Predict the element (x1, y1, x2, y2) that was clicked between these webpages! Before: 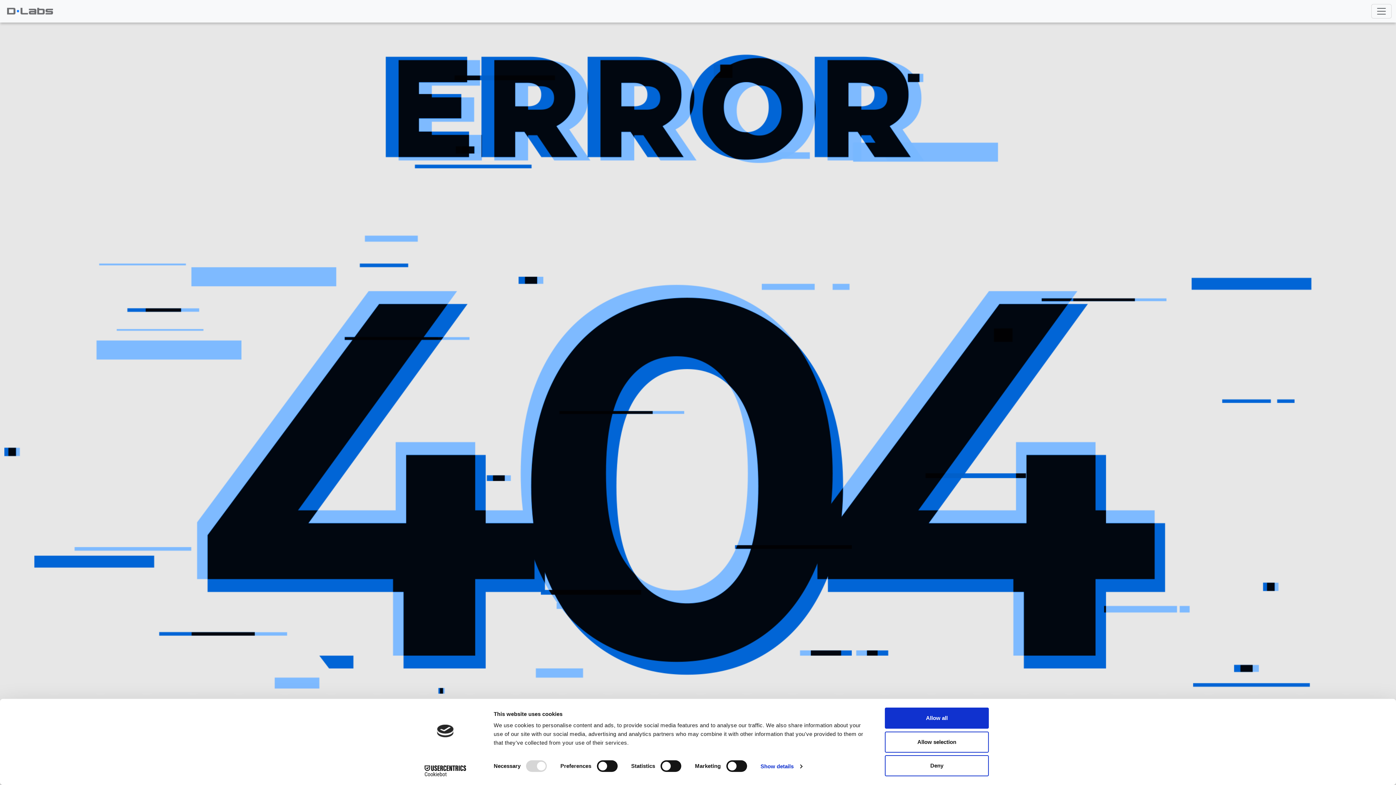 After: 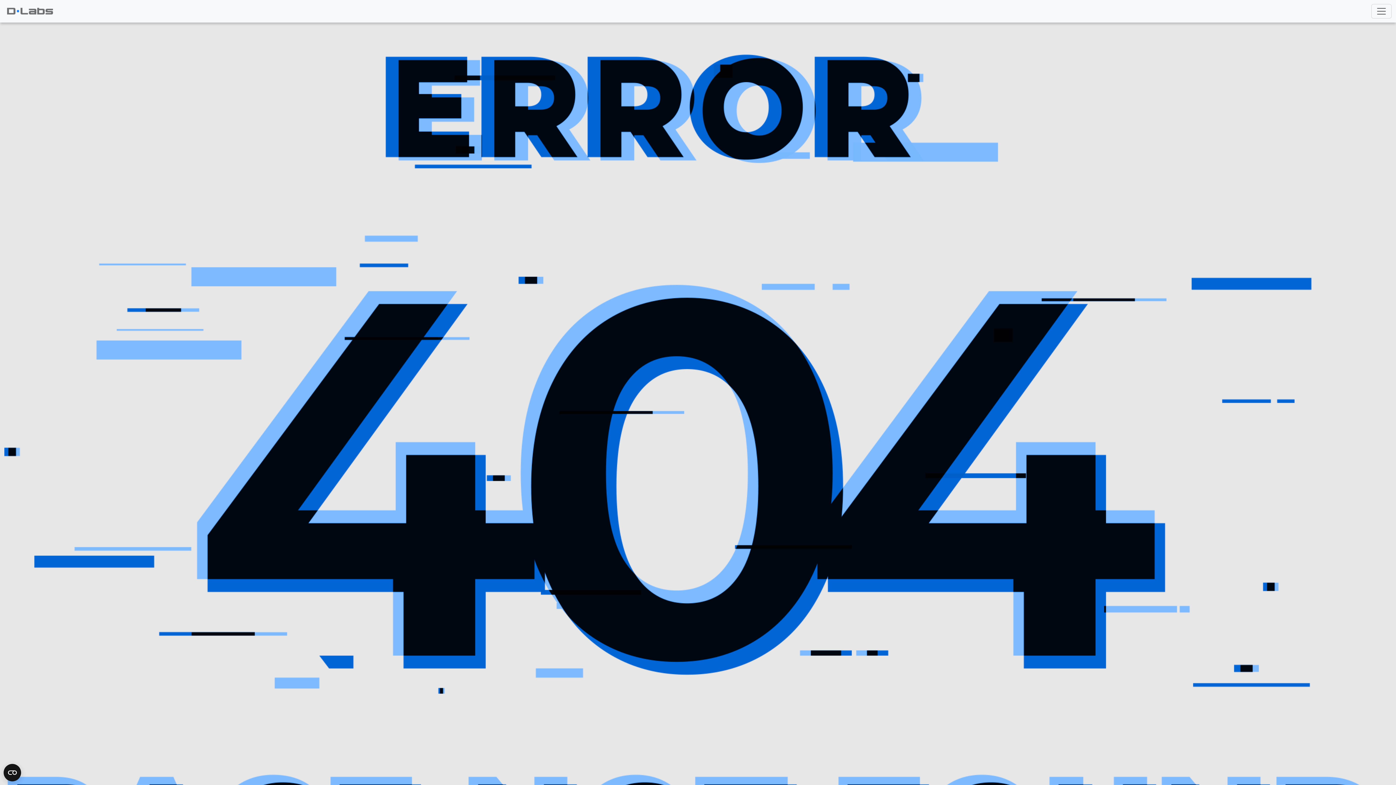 Action: label: Deny bbox: (885, 755, 989, 776)